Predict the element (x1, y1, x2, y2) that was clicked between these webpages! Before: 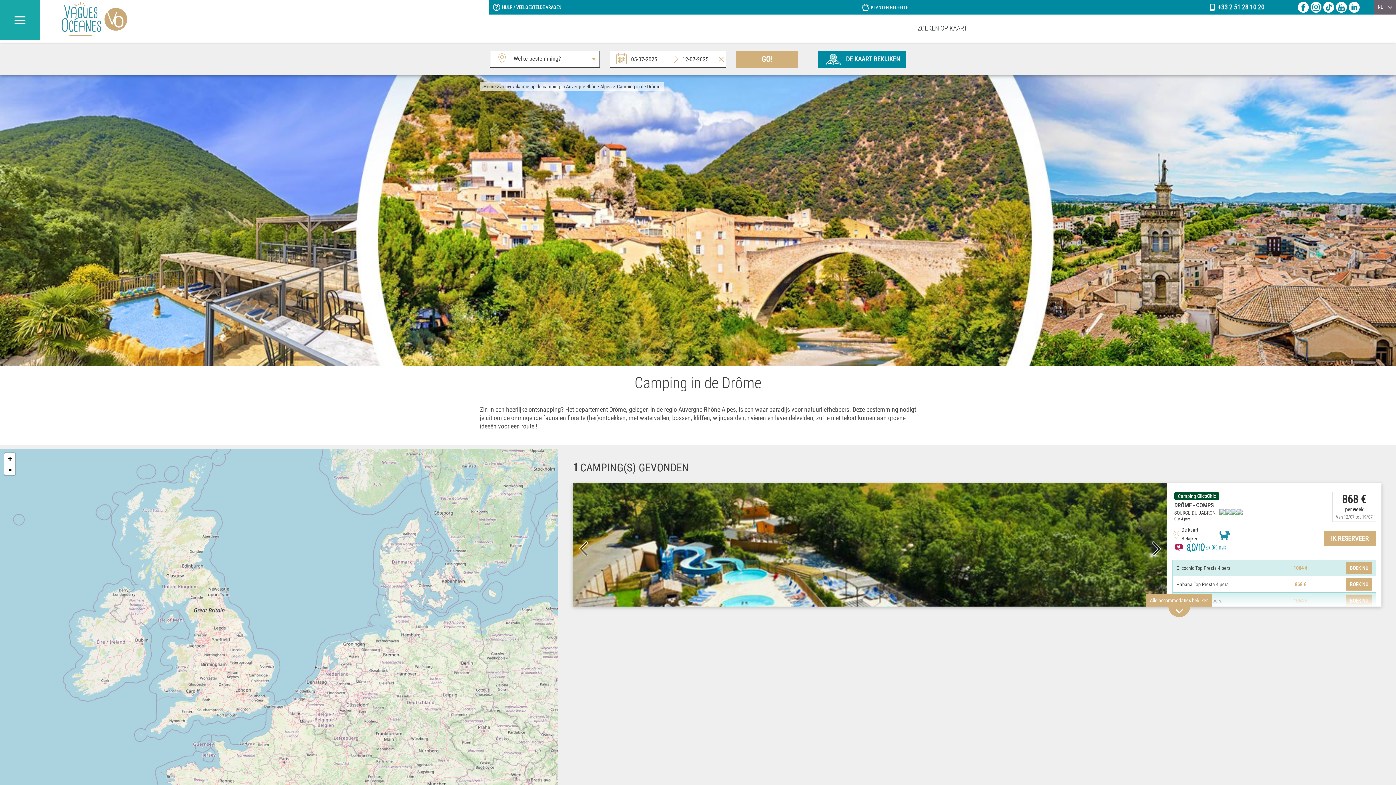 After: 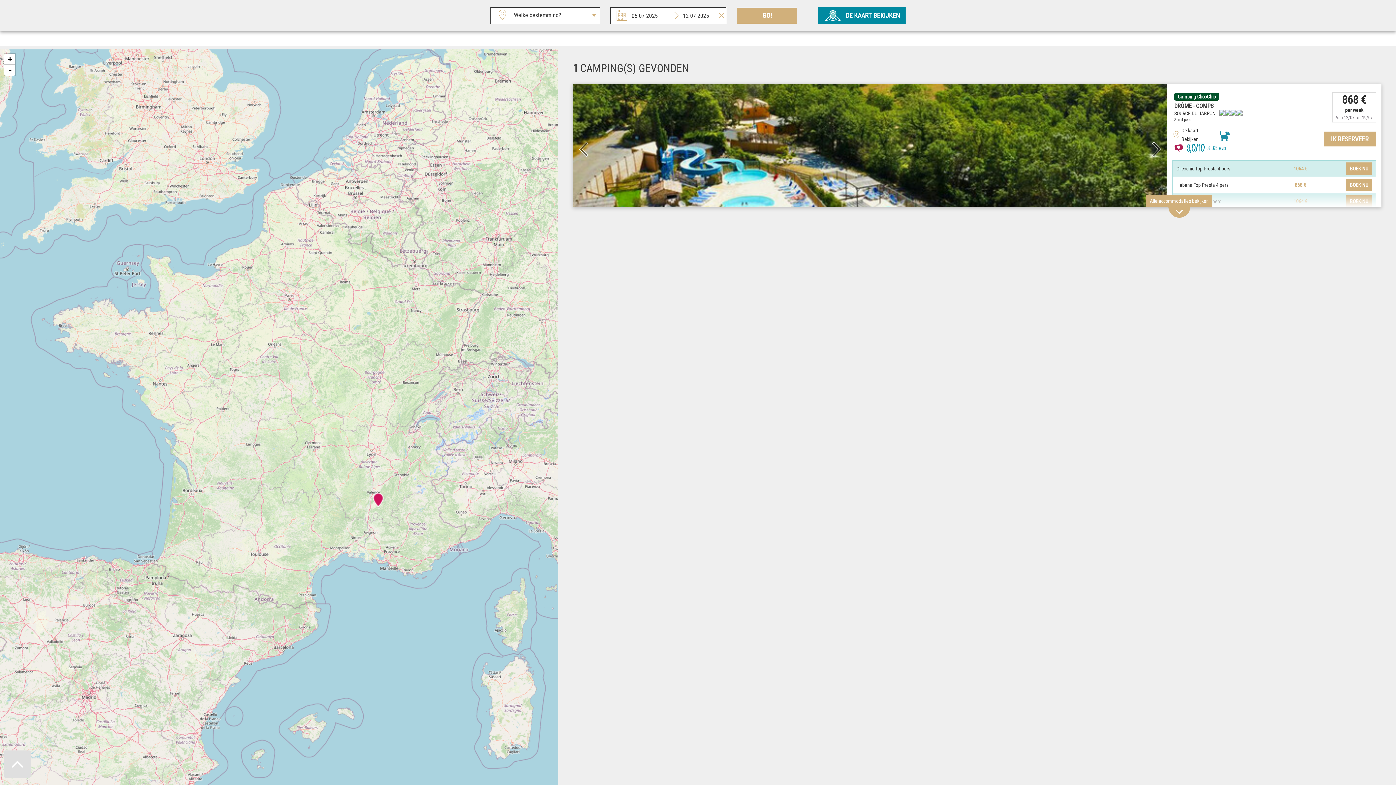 Action: label: Zoom in bbox: (4, 453, 15, 464)